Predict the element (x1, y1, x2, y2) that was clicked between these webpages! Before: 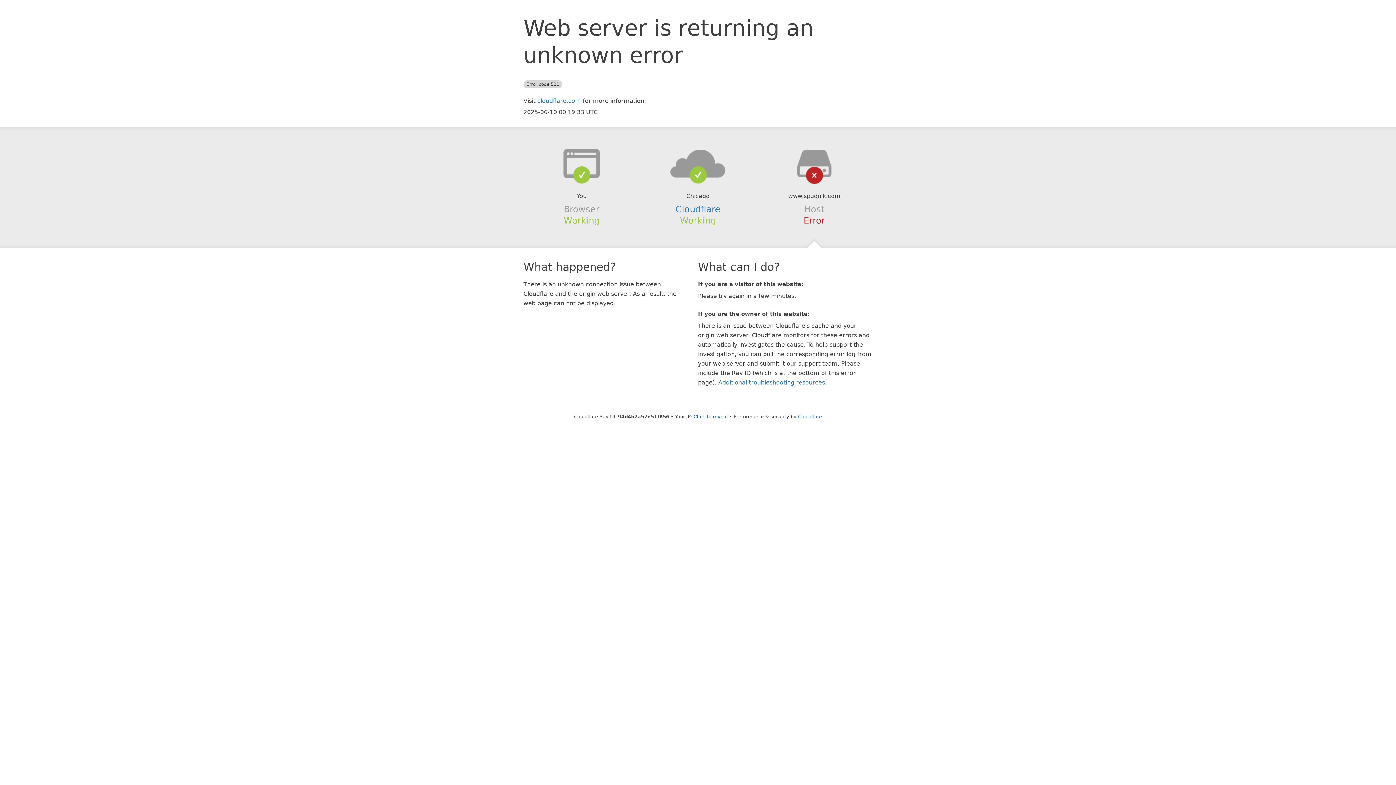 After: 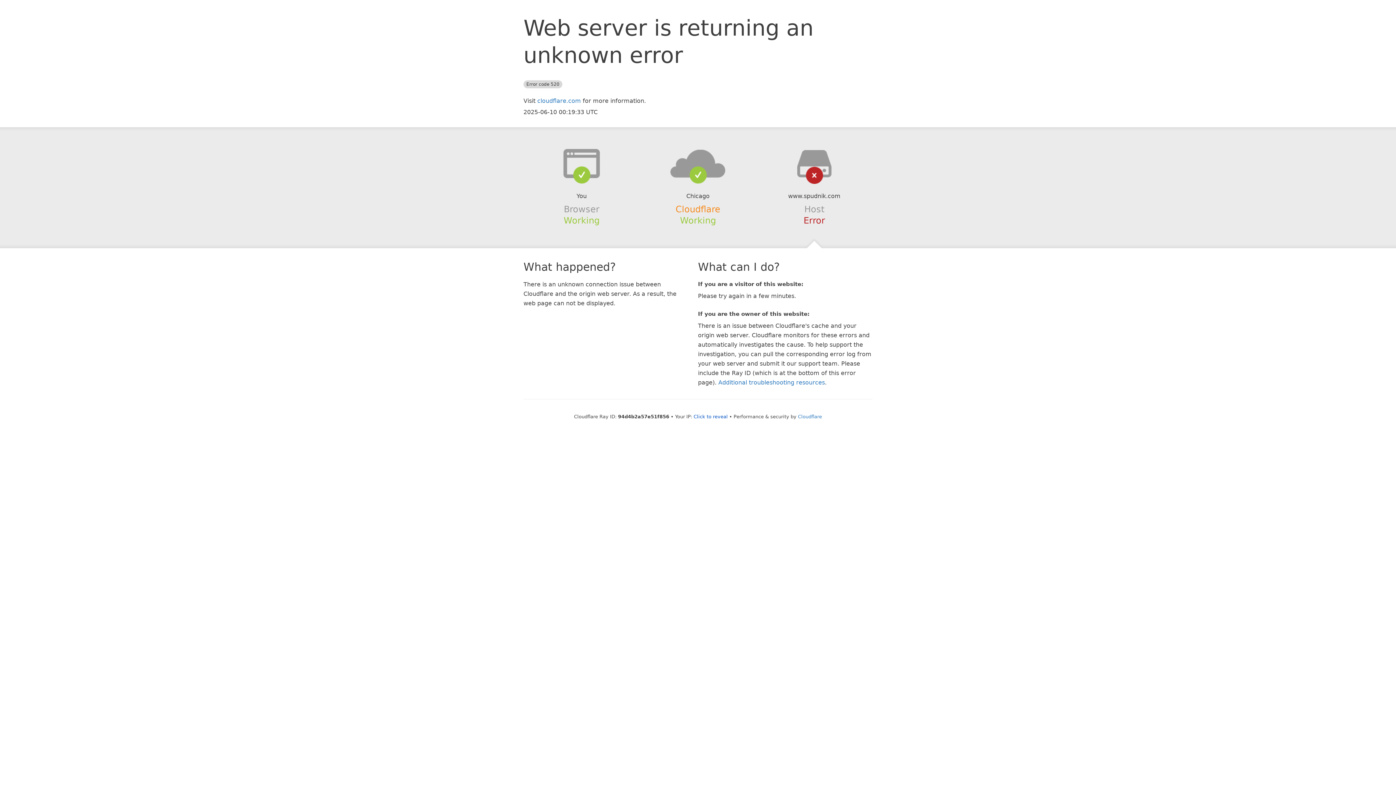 Action: bbox: (675, 204, 720, 214) label: Cloudflare